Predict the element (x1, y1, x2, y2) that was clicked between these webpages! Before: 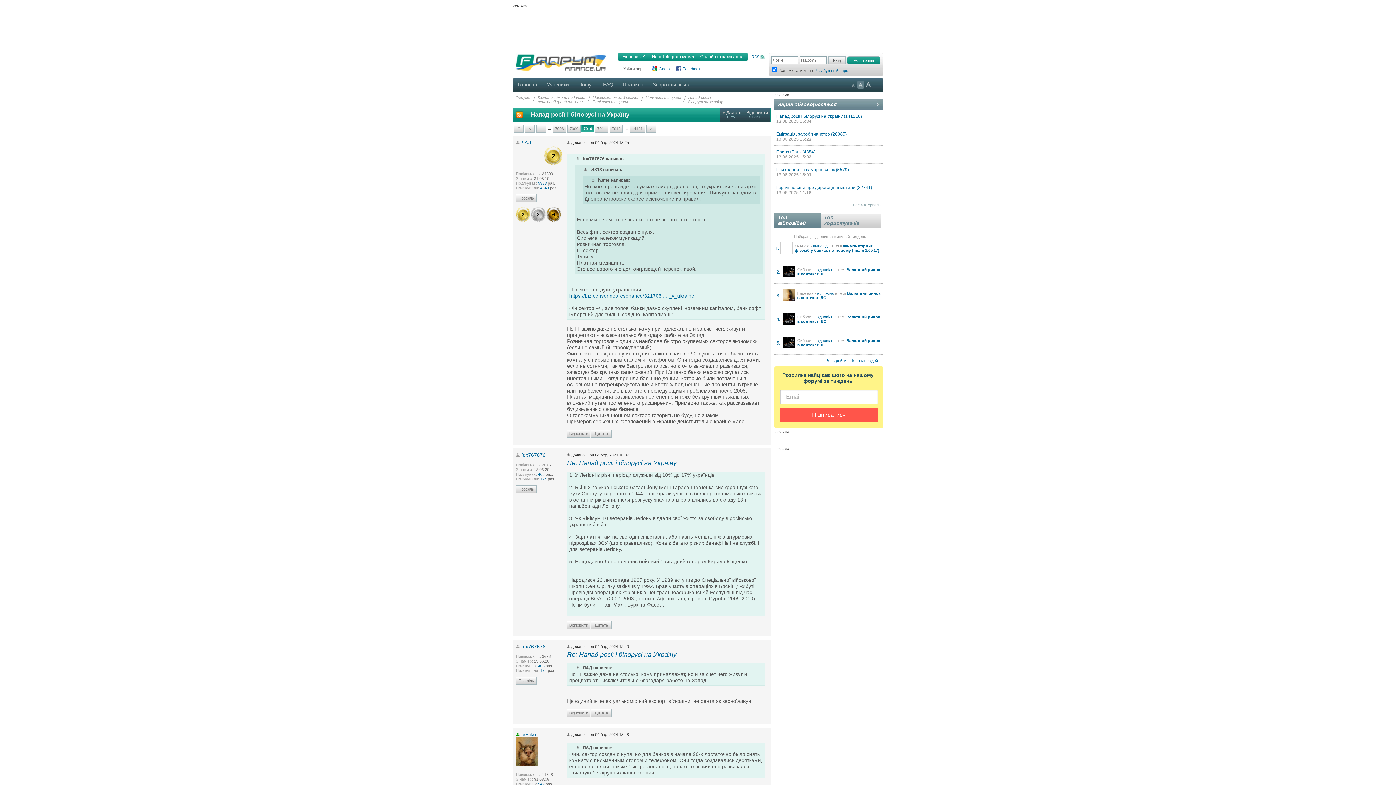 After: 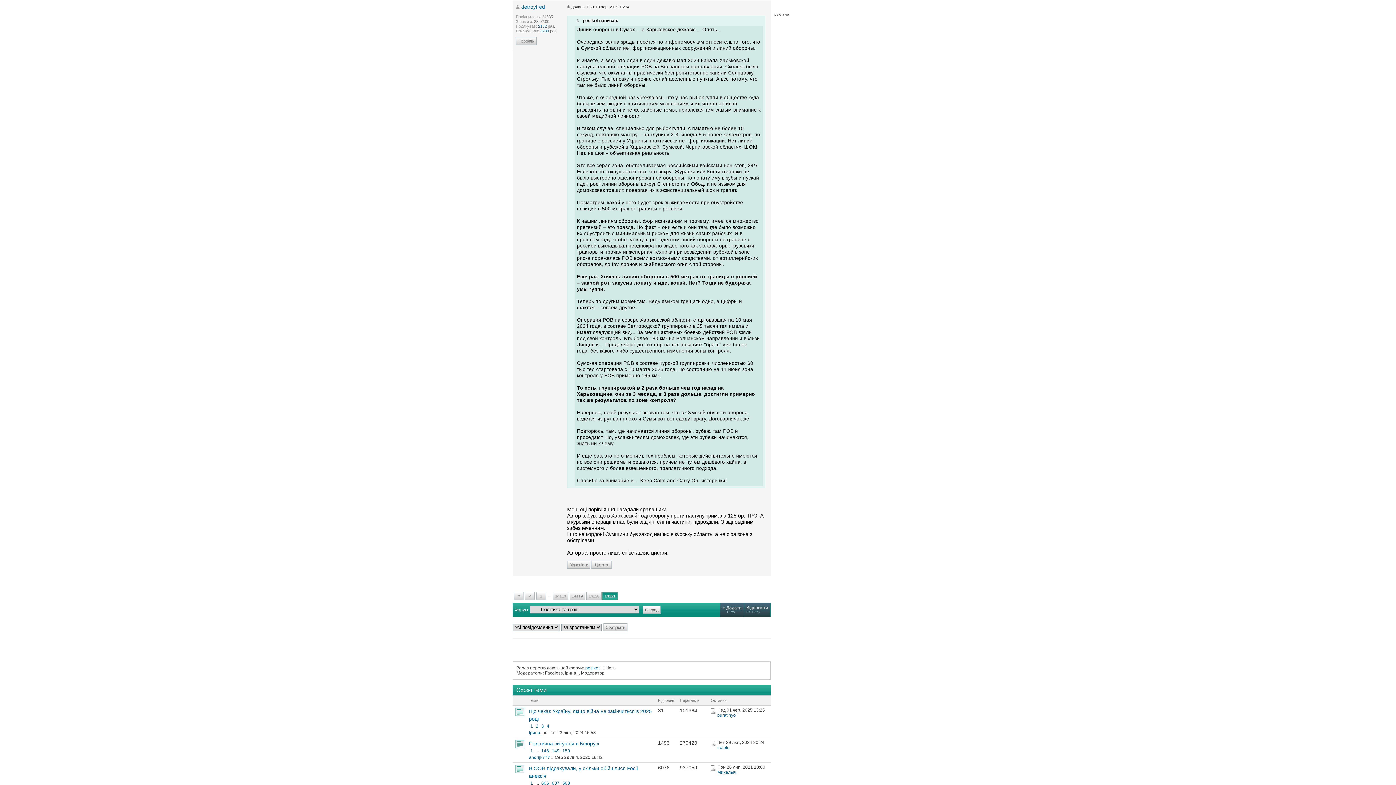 Action: label: Напад росії і білорусі на Україну (141210) bbox: (776, 113, 862, 118)